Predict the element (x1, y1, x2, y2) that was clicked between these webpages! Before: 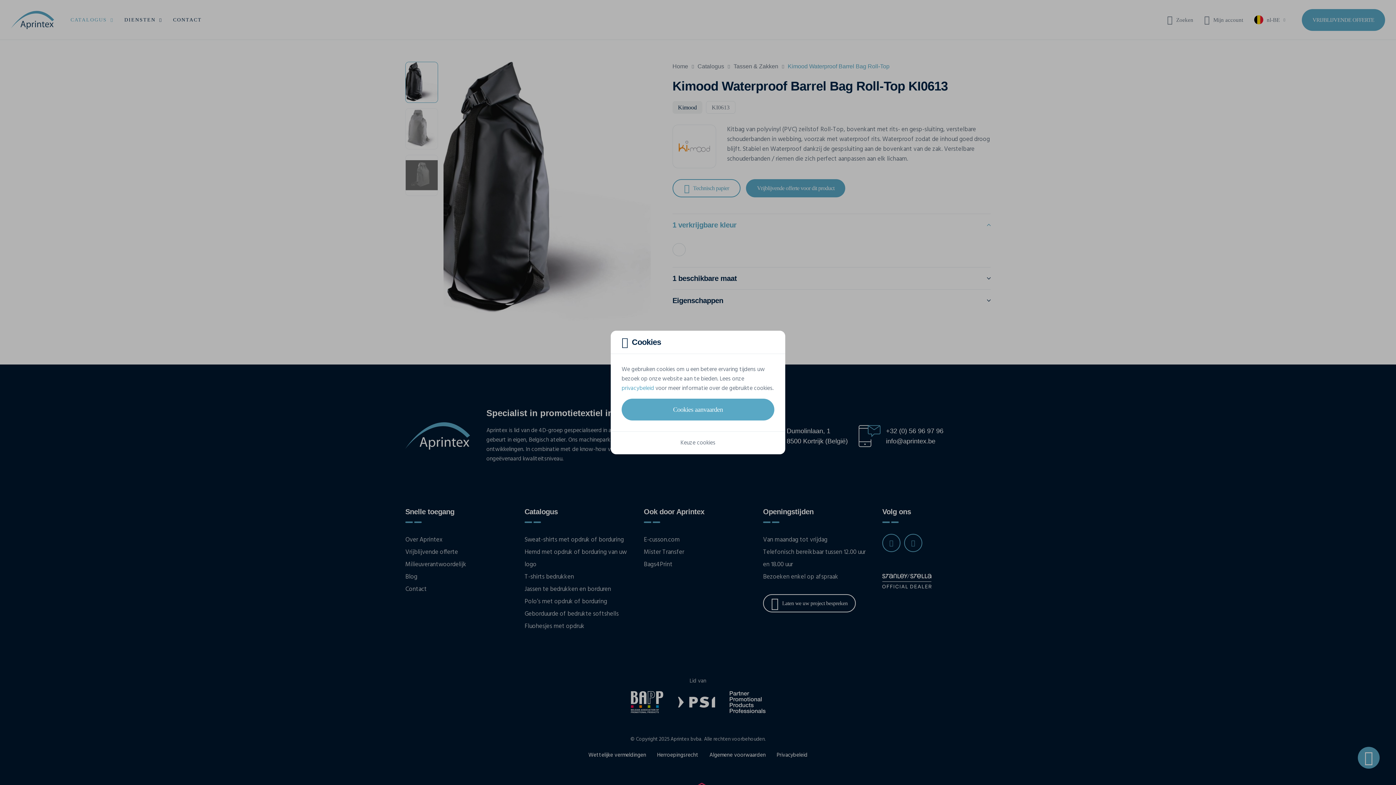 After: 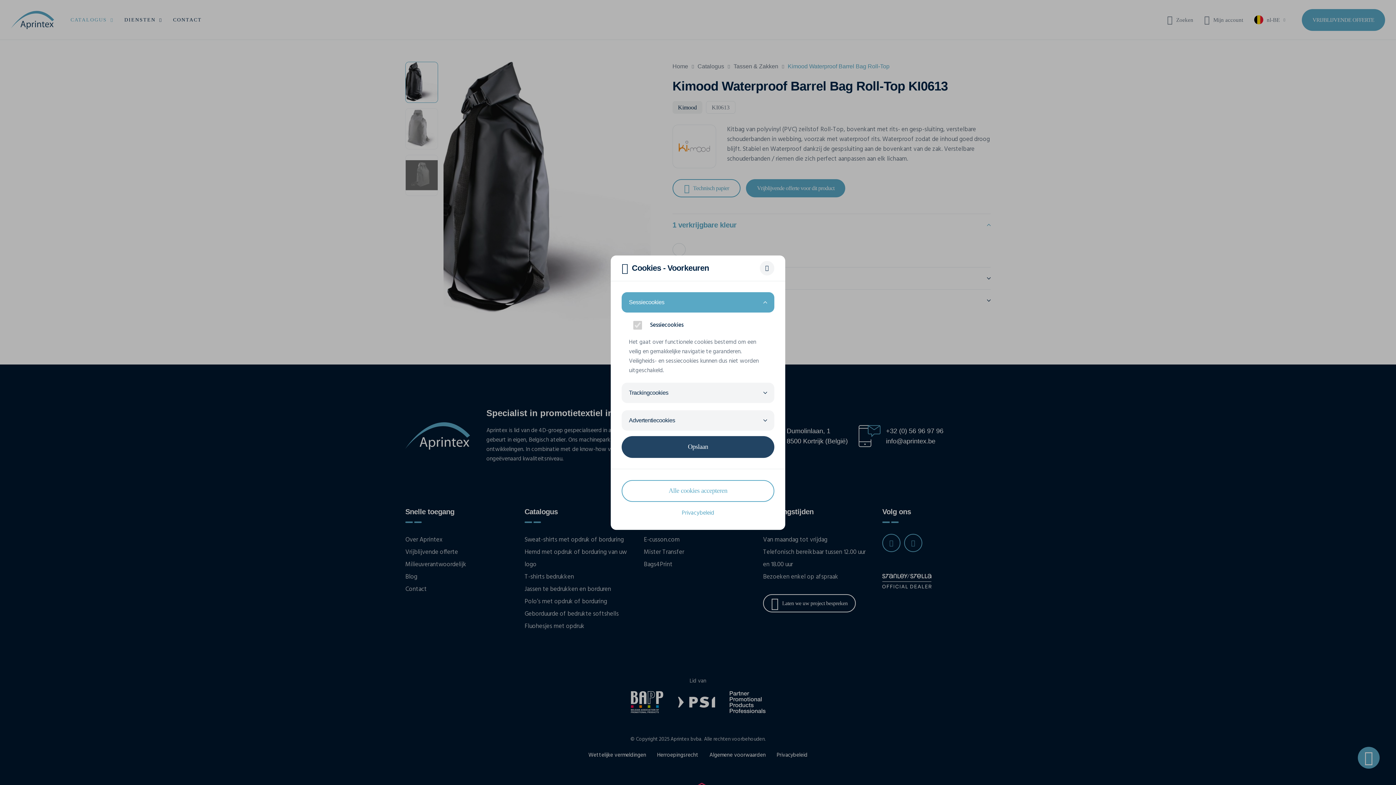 Action: label: Keuze cookies bbox: (680, 437, 715, 449)